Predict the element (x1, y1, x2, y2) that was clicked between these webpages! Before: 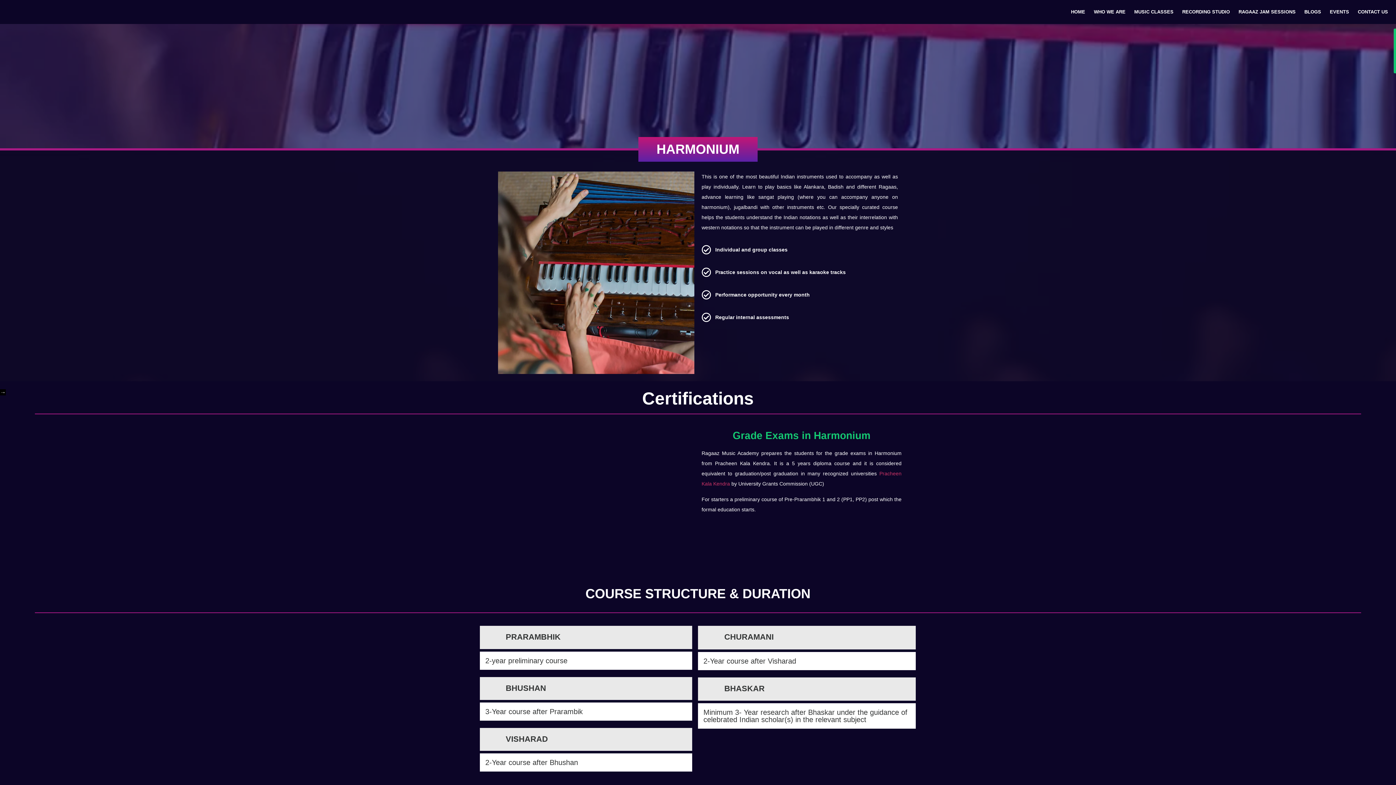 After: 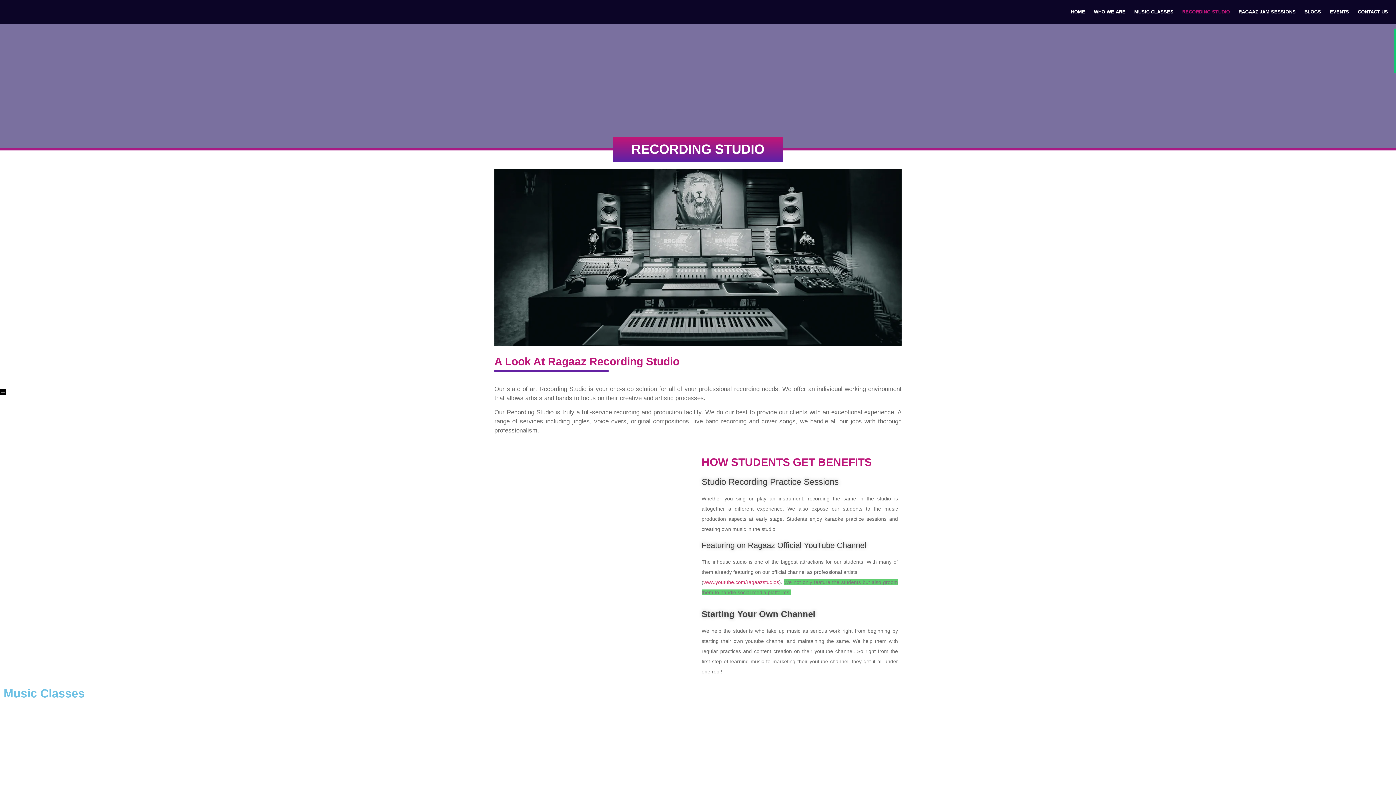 Action: label: RECORDING STUDIO bbox: (1178, 3, 1234, 20)